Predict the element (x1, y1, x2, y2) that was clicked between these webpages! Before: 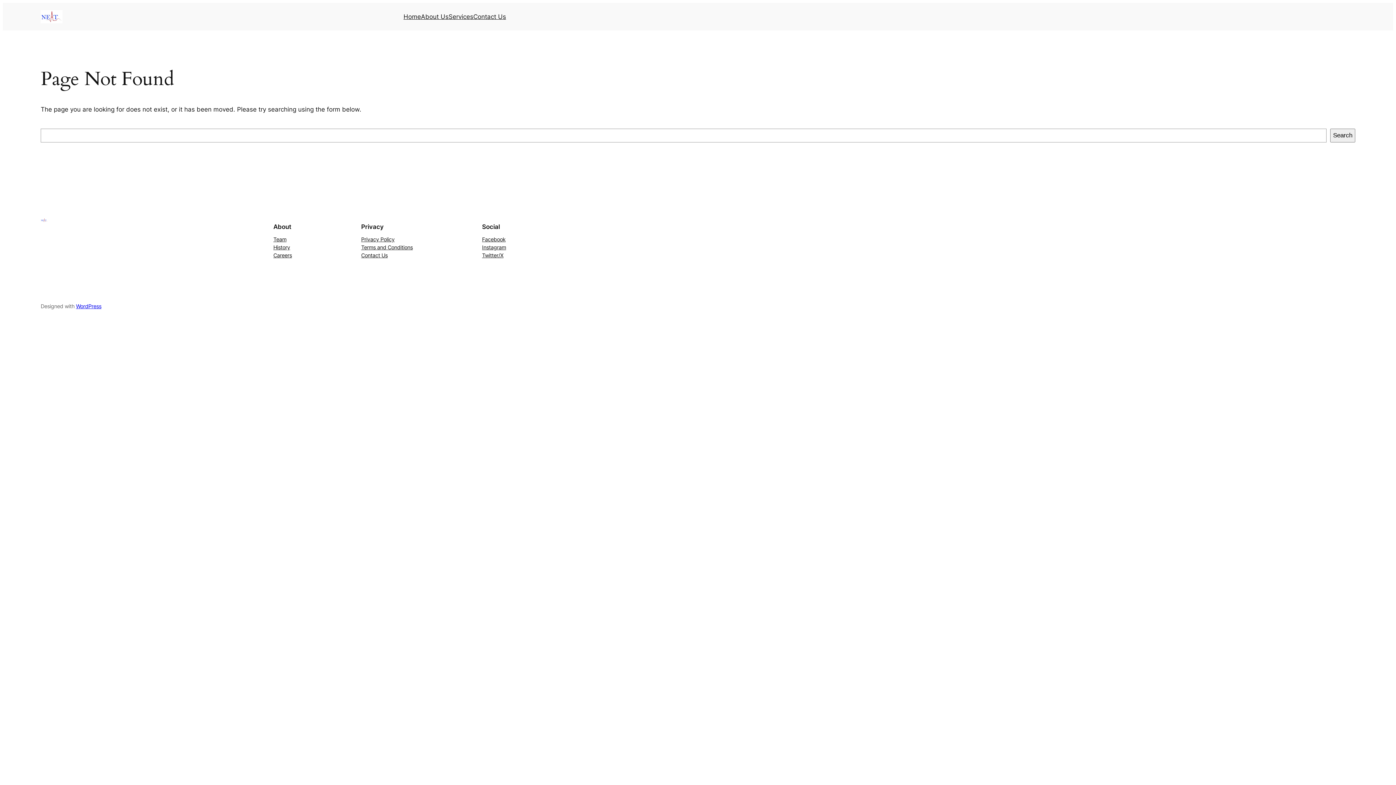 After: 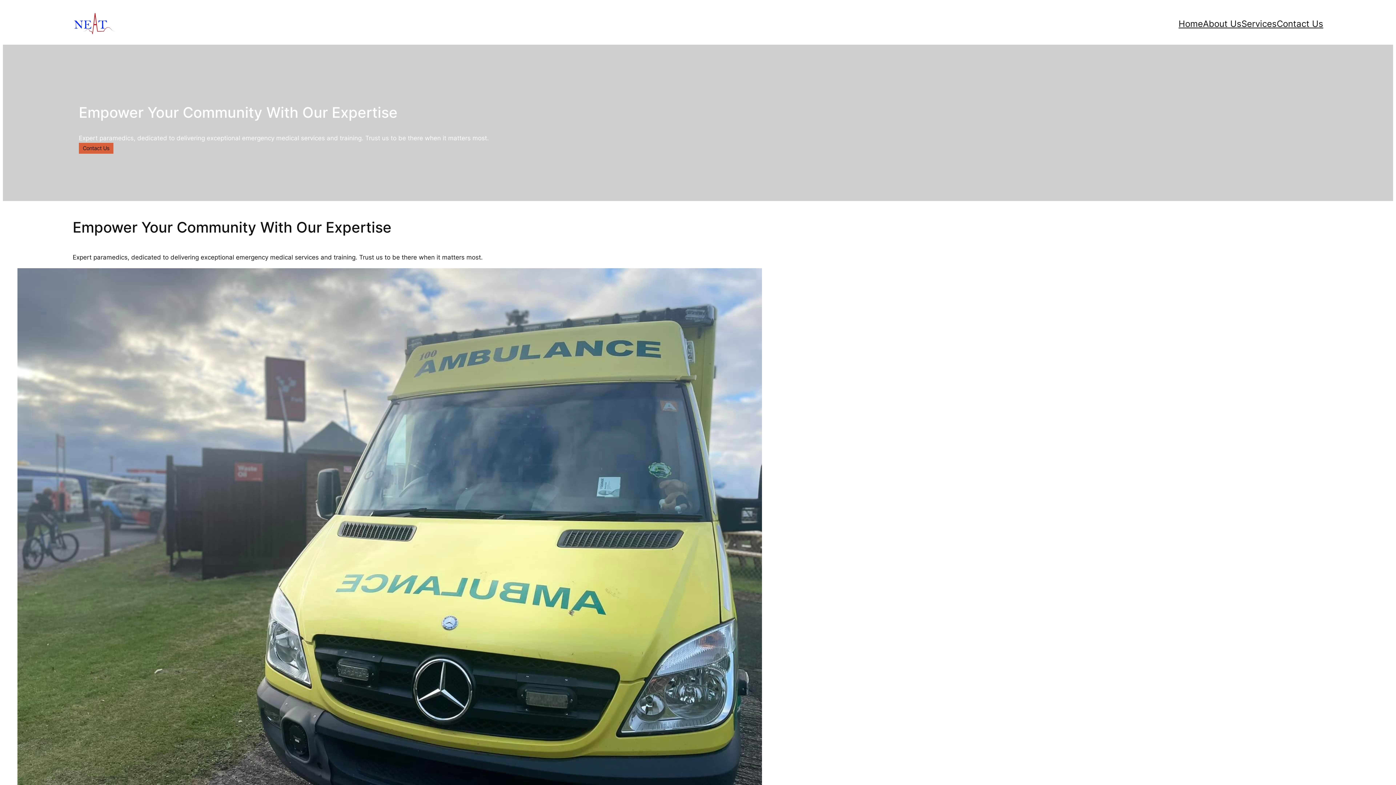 Action: label: Home bbox: (403, 11, 421, 21)